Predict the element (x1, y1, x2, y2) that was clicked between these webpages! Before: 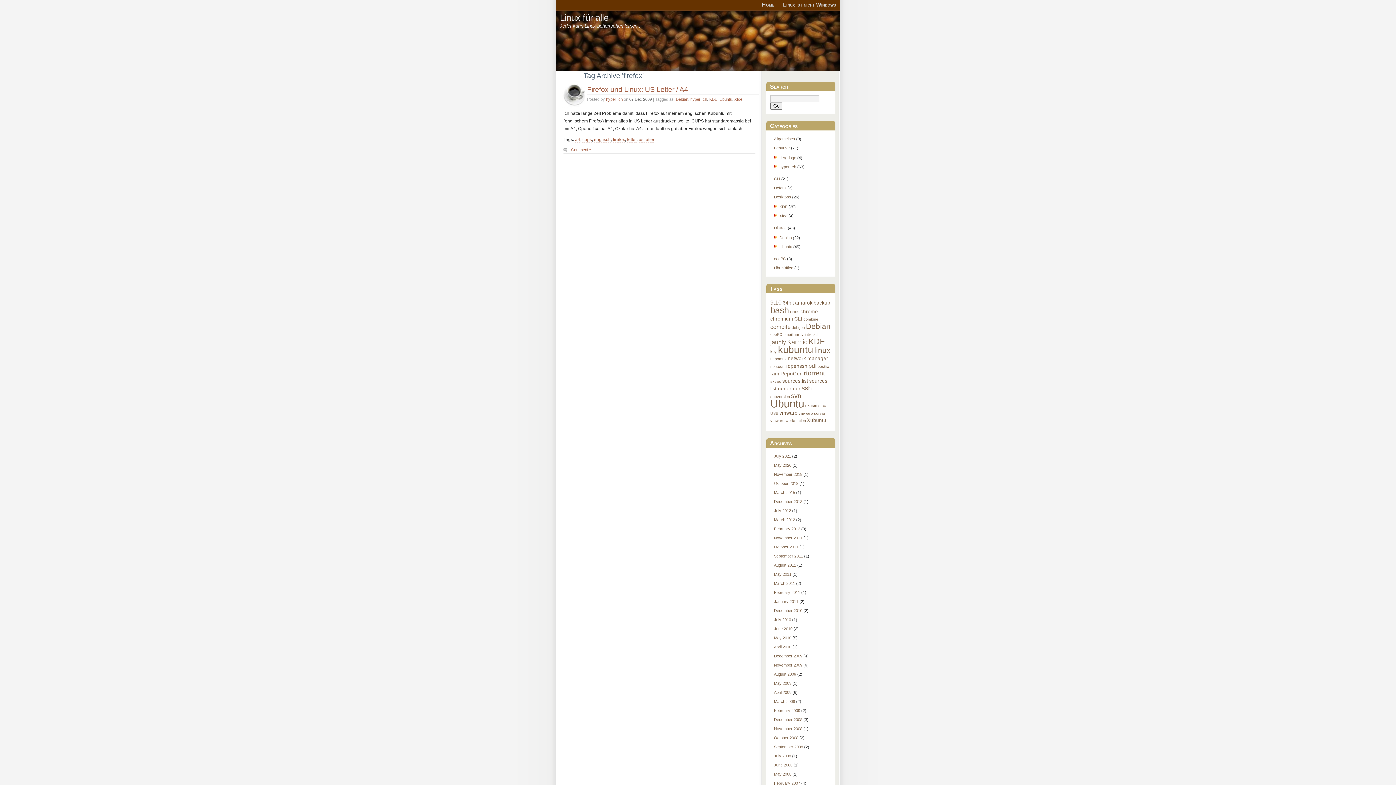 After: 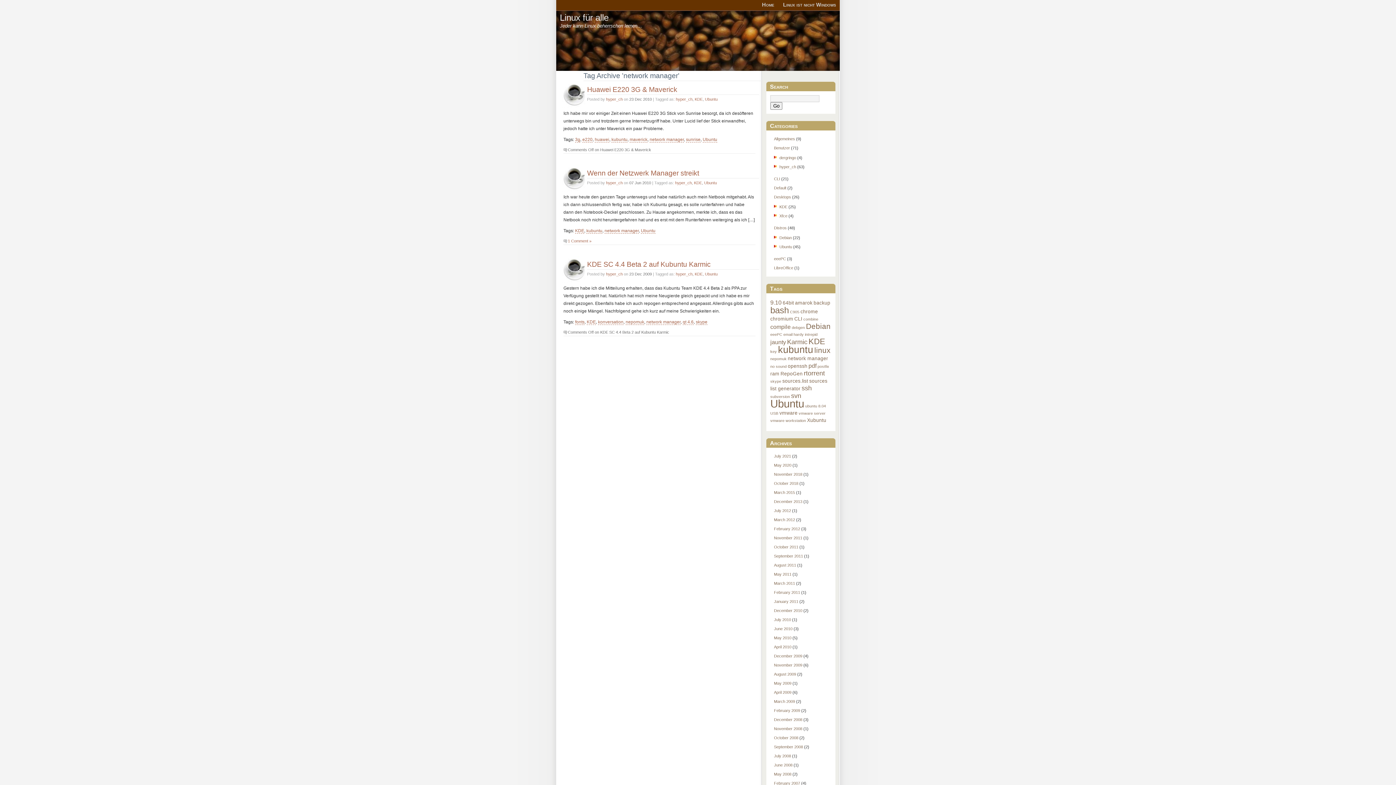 Action: bbox: (787, 356, 828, 361) label: network manager (3 items)